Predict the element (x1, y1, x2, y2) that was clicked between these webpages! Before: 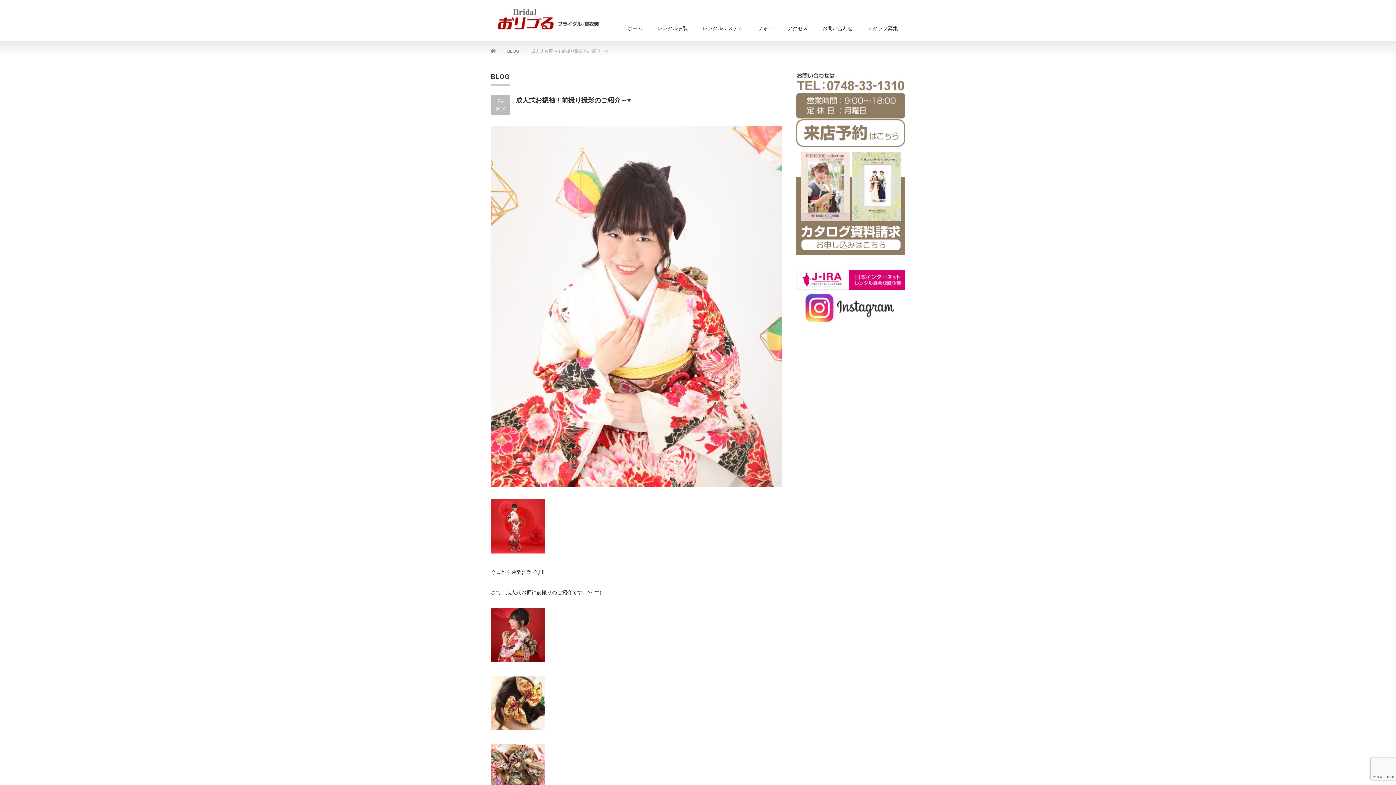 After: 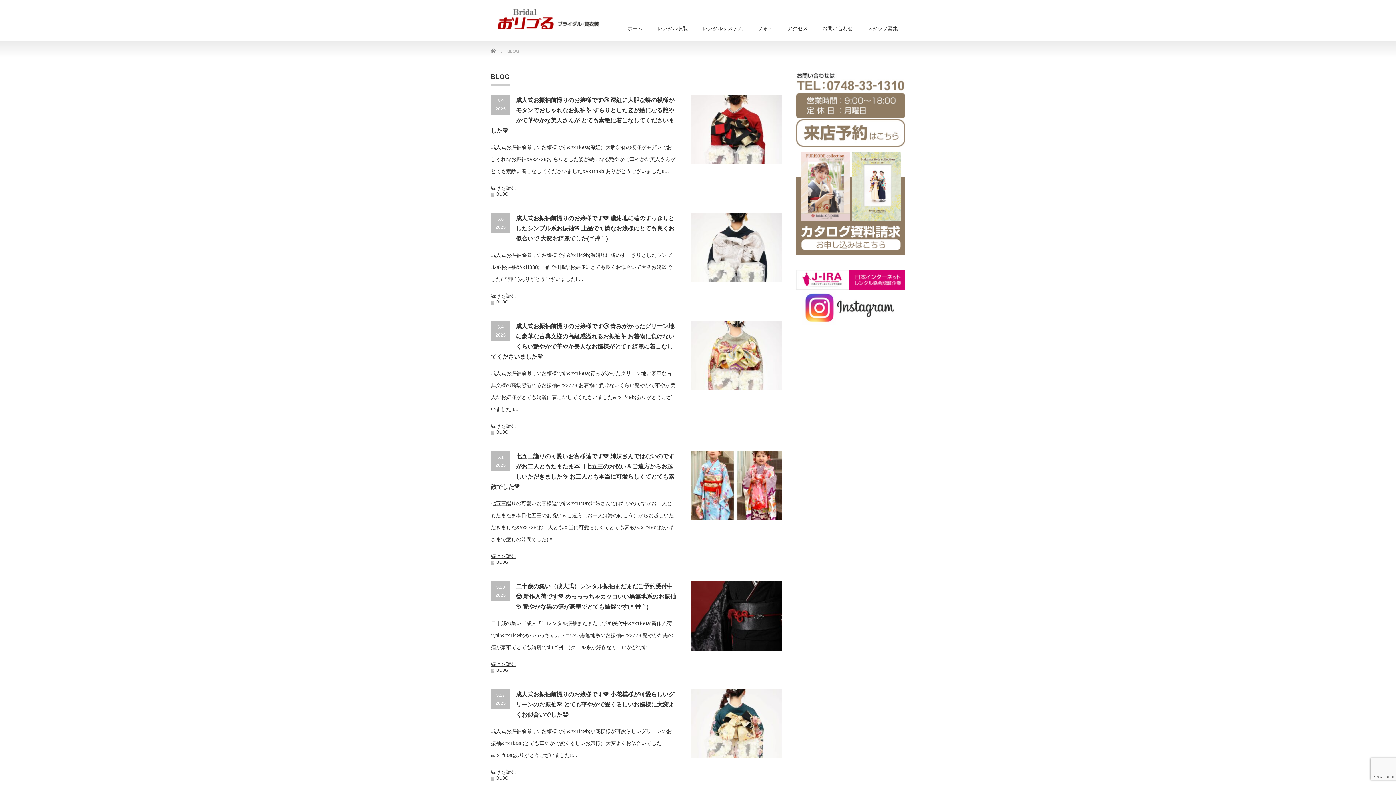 Action: label: BLOG bbox: (507, 48, 519, 53)